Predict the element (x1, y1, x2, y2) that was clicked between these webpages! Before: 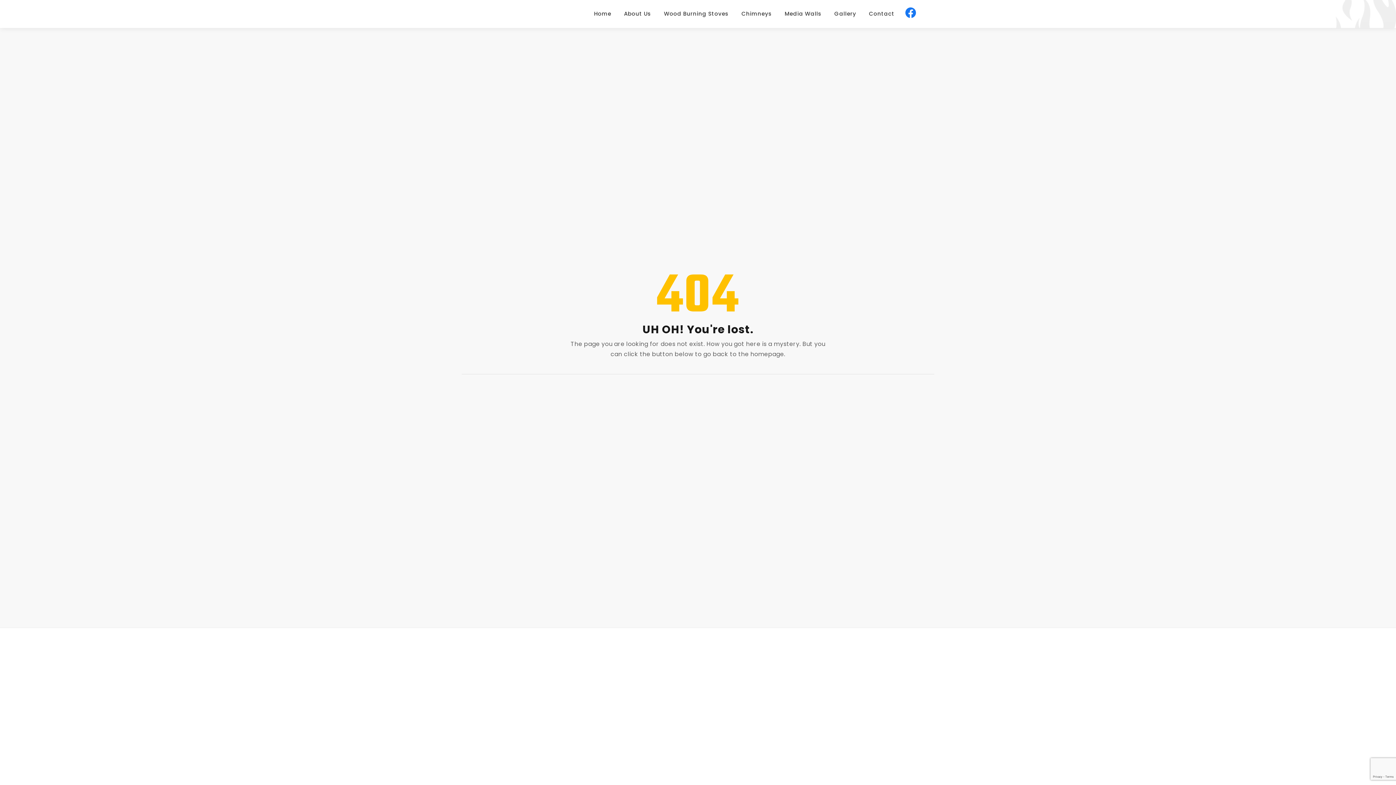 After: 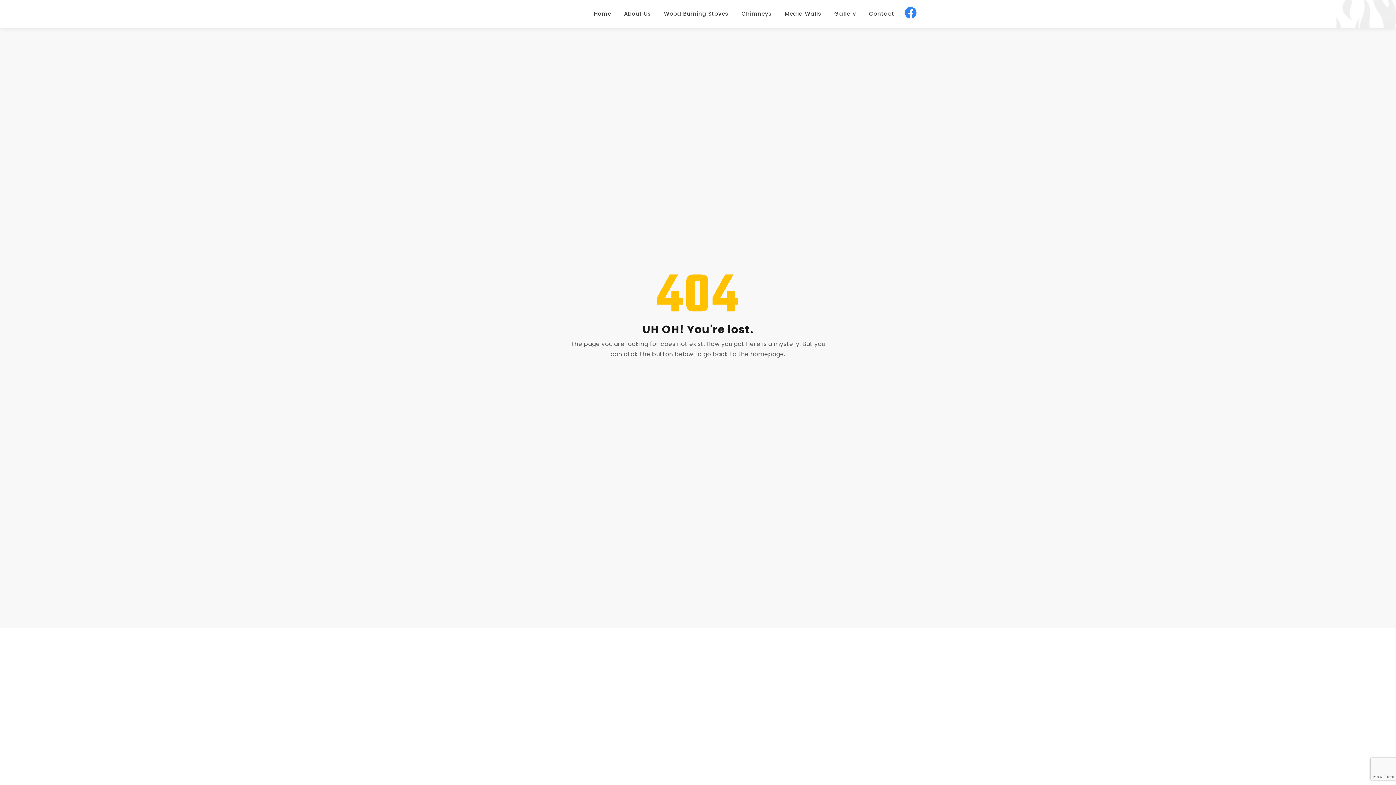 Action: label: Facebook bbox: (905, 7, 916, 18)